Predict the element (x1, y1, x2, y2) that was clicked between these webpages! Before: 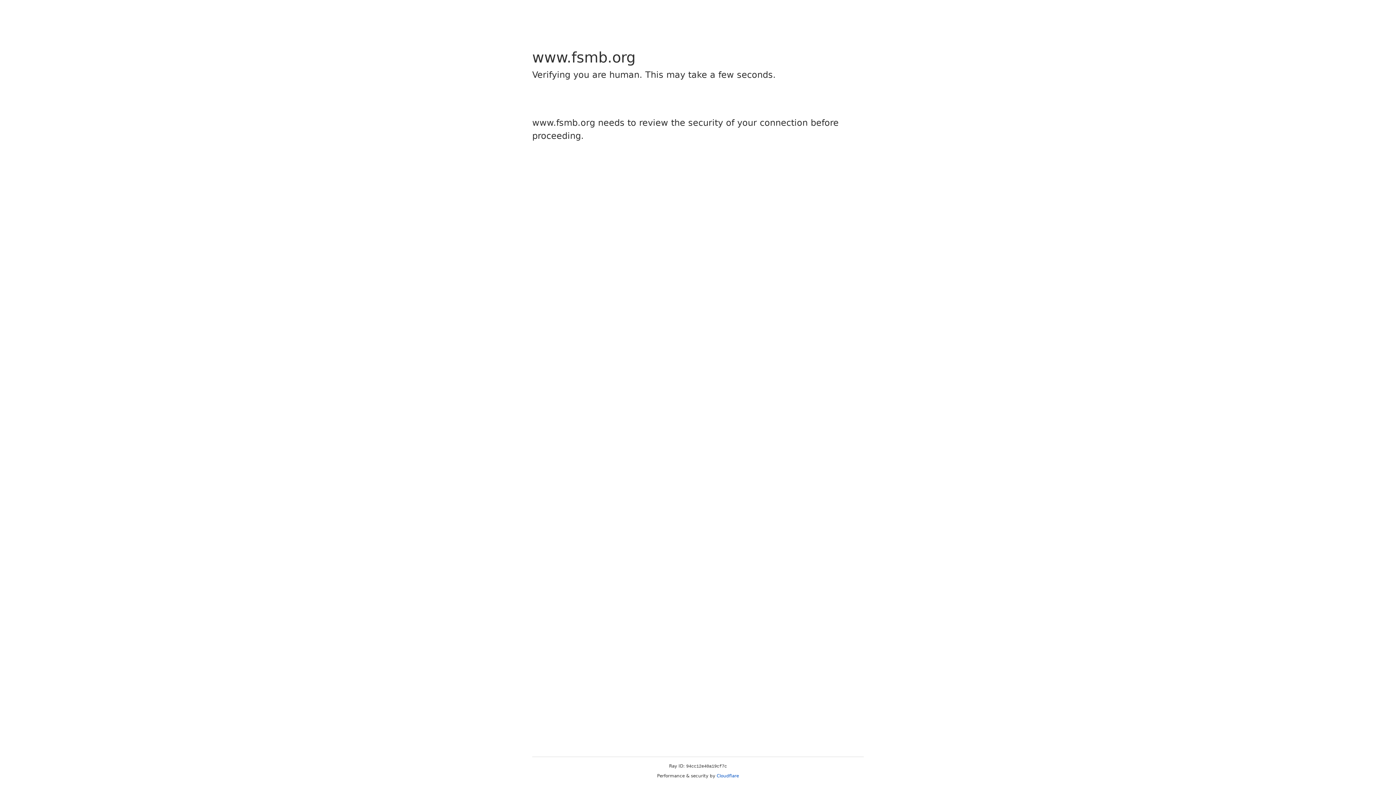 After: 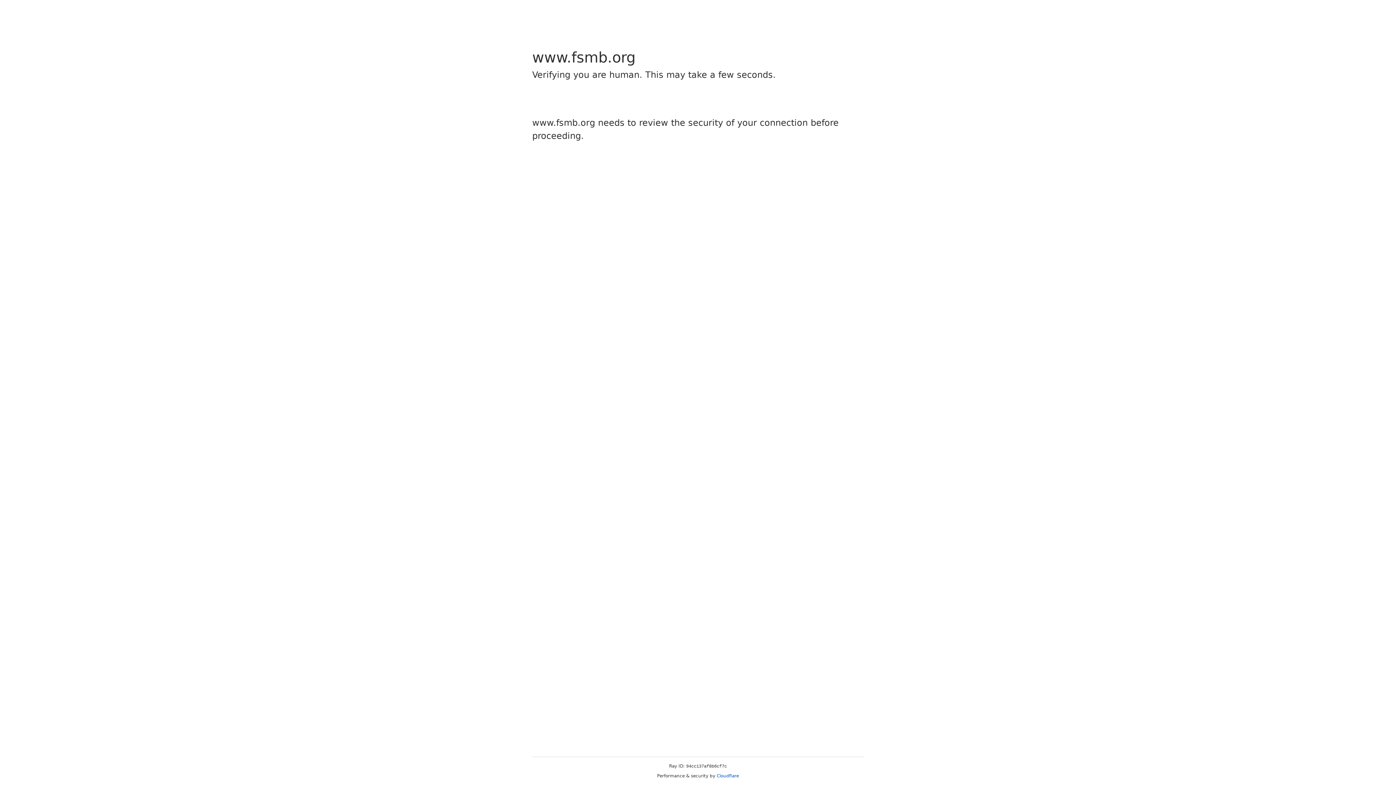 Action: label: Cloudflare bbox: (716, 773, 739, 778)